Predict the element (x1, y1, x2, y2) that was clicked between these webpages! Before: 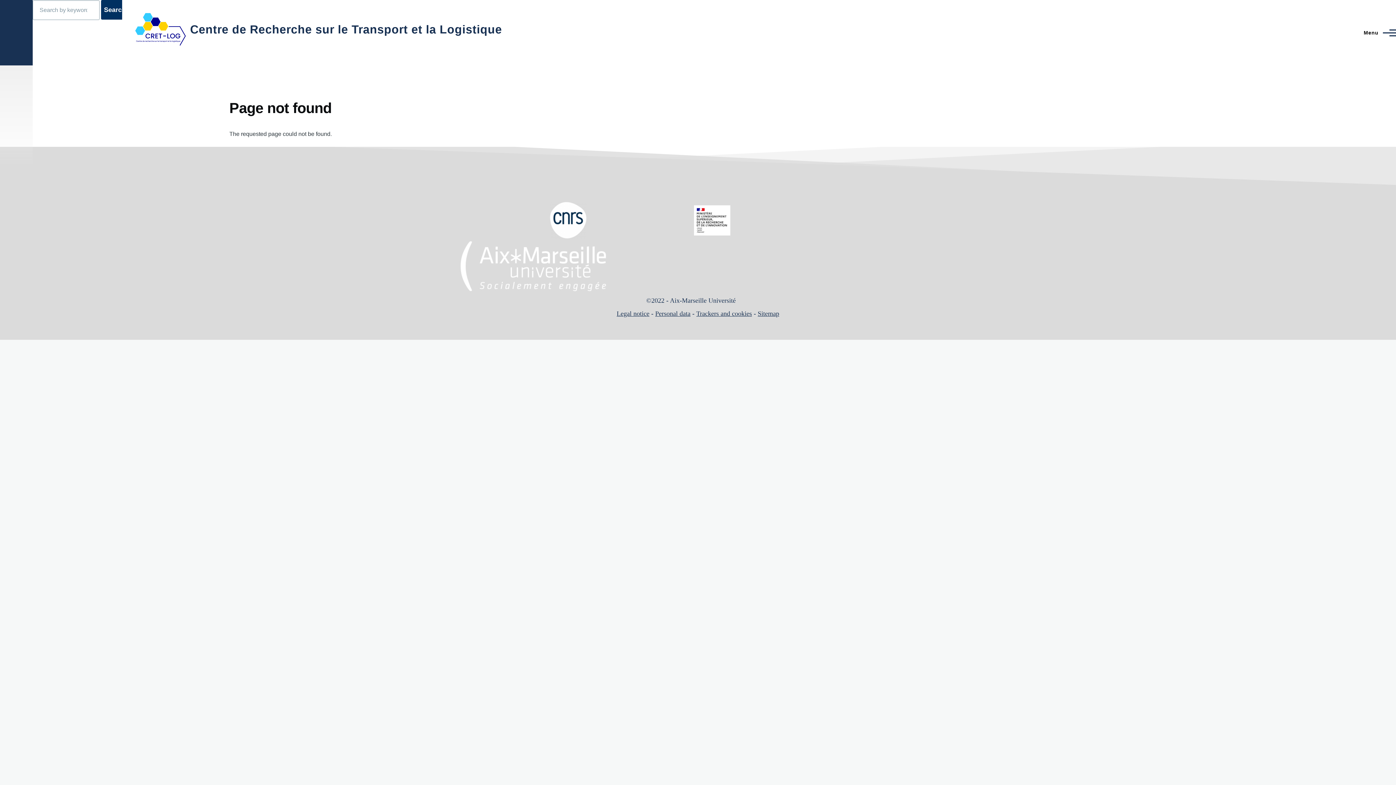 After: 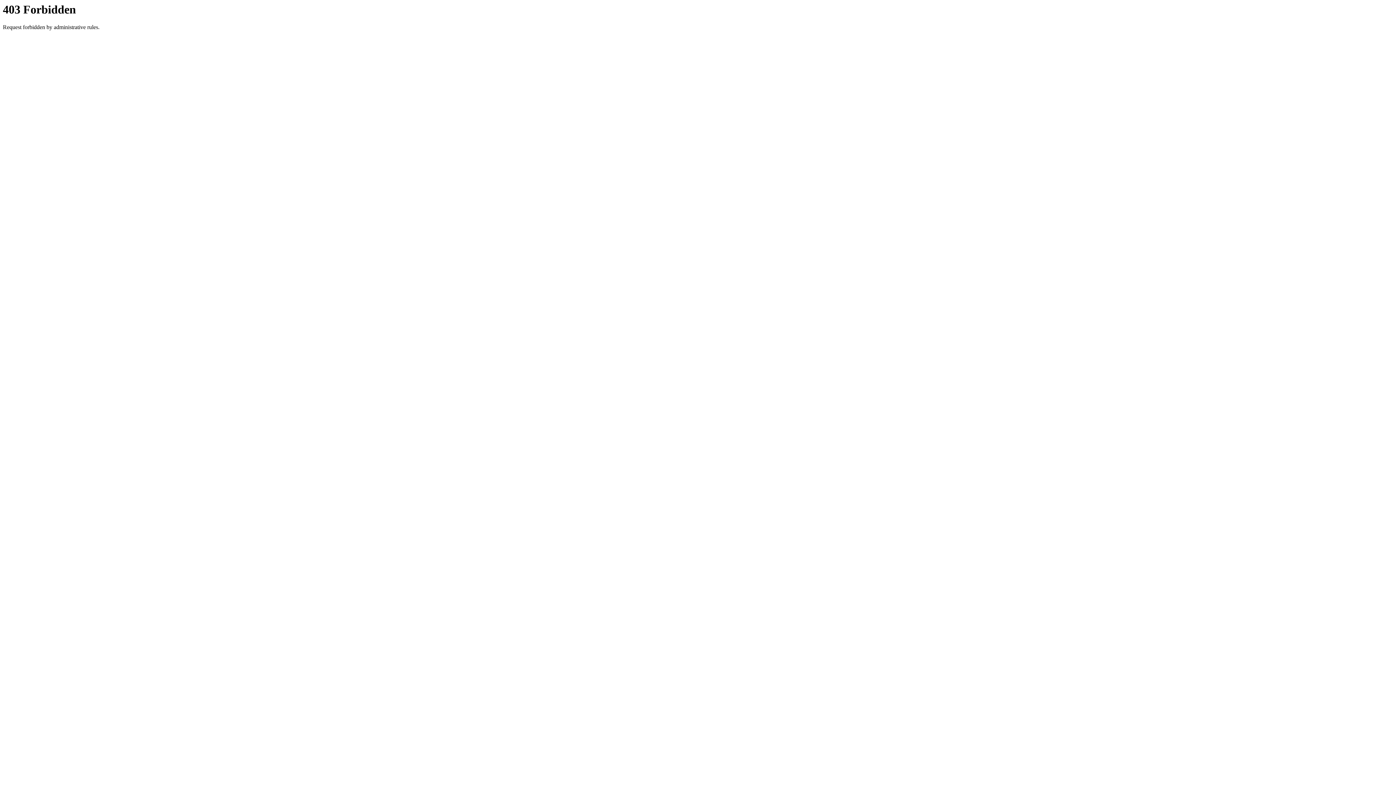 Action: bbox: (696, 310, 752, 317) label: Trackers and cookies